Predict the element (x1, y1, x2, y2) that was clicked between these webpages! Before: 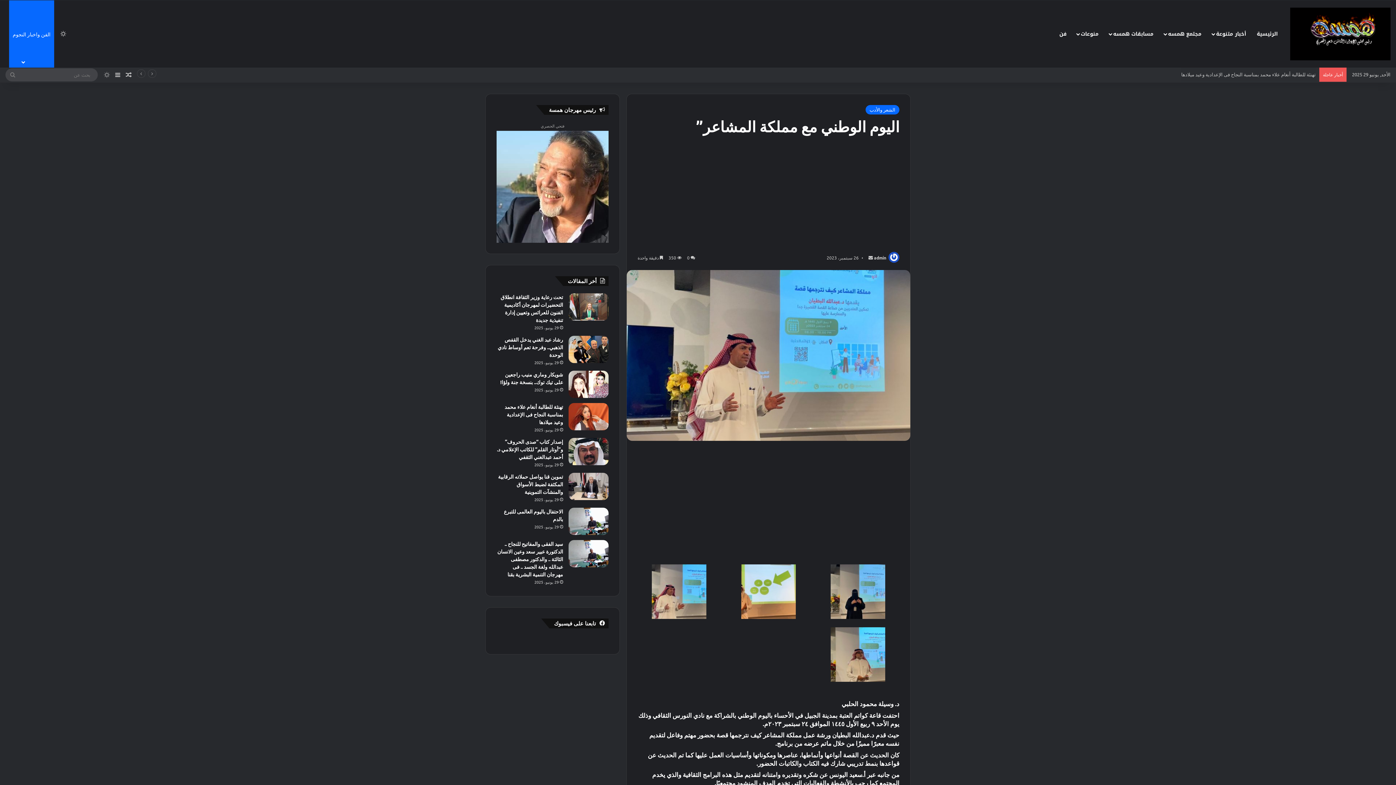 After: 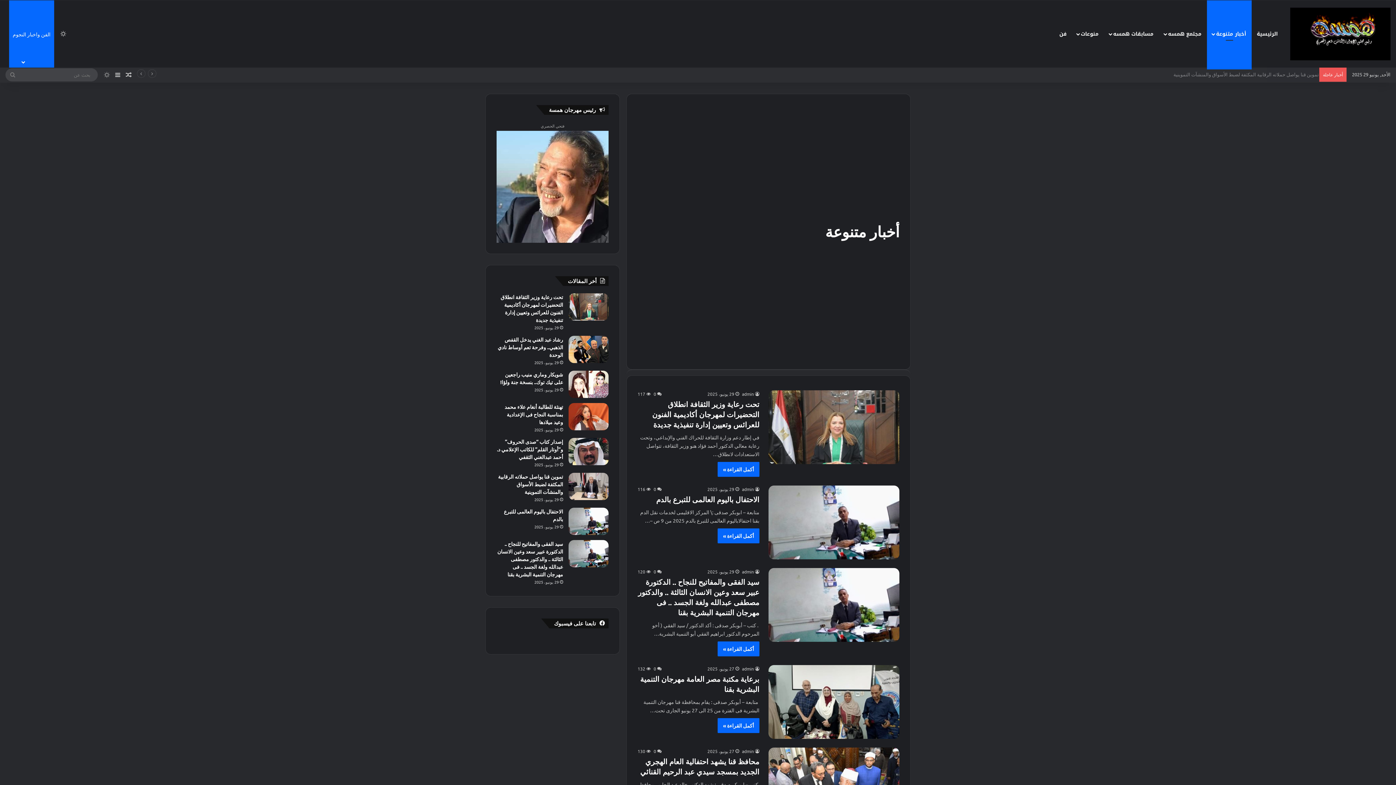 Action: label: أخبار متنوعة bbox: (1207, 0, 1252, 67)